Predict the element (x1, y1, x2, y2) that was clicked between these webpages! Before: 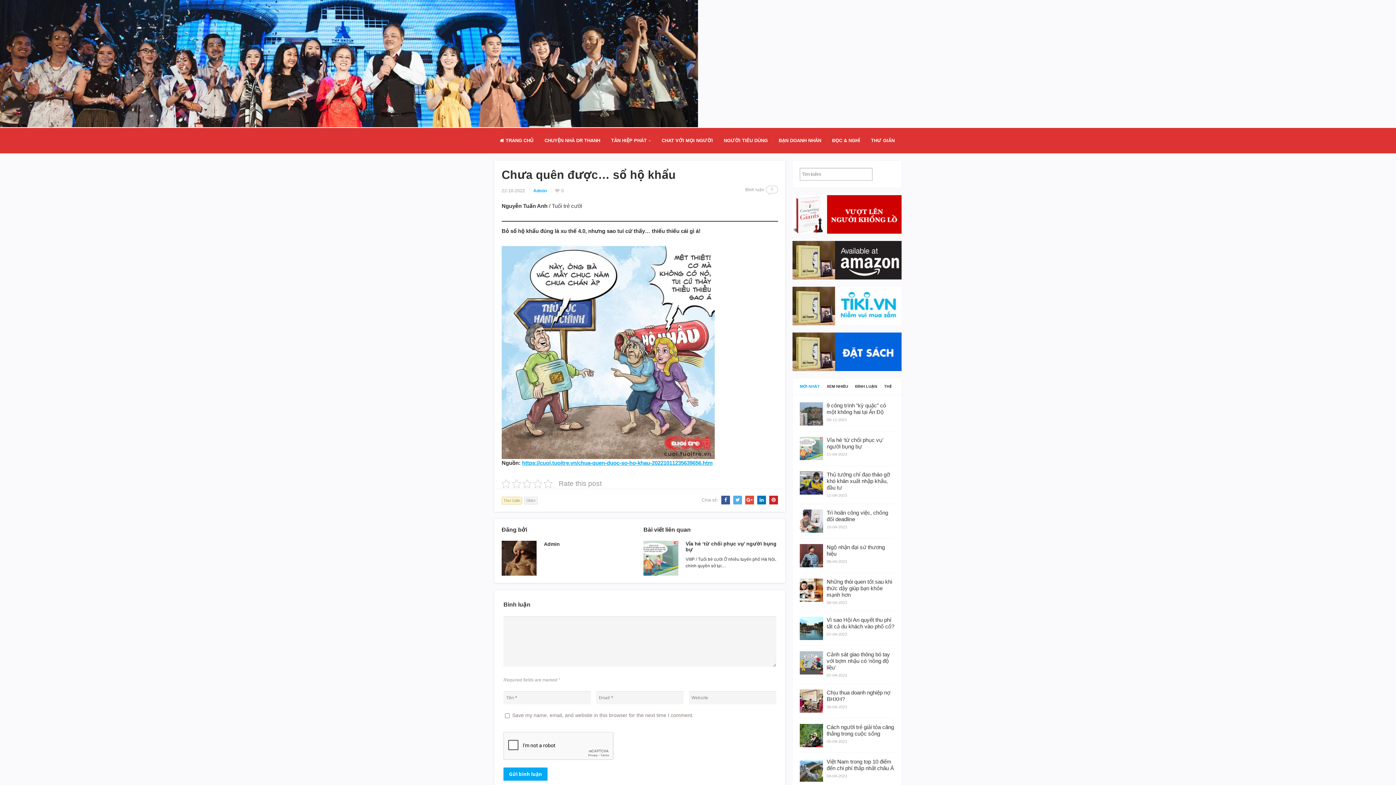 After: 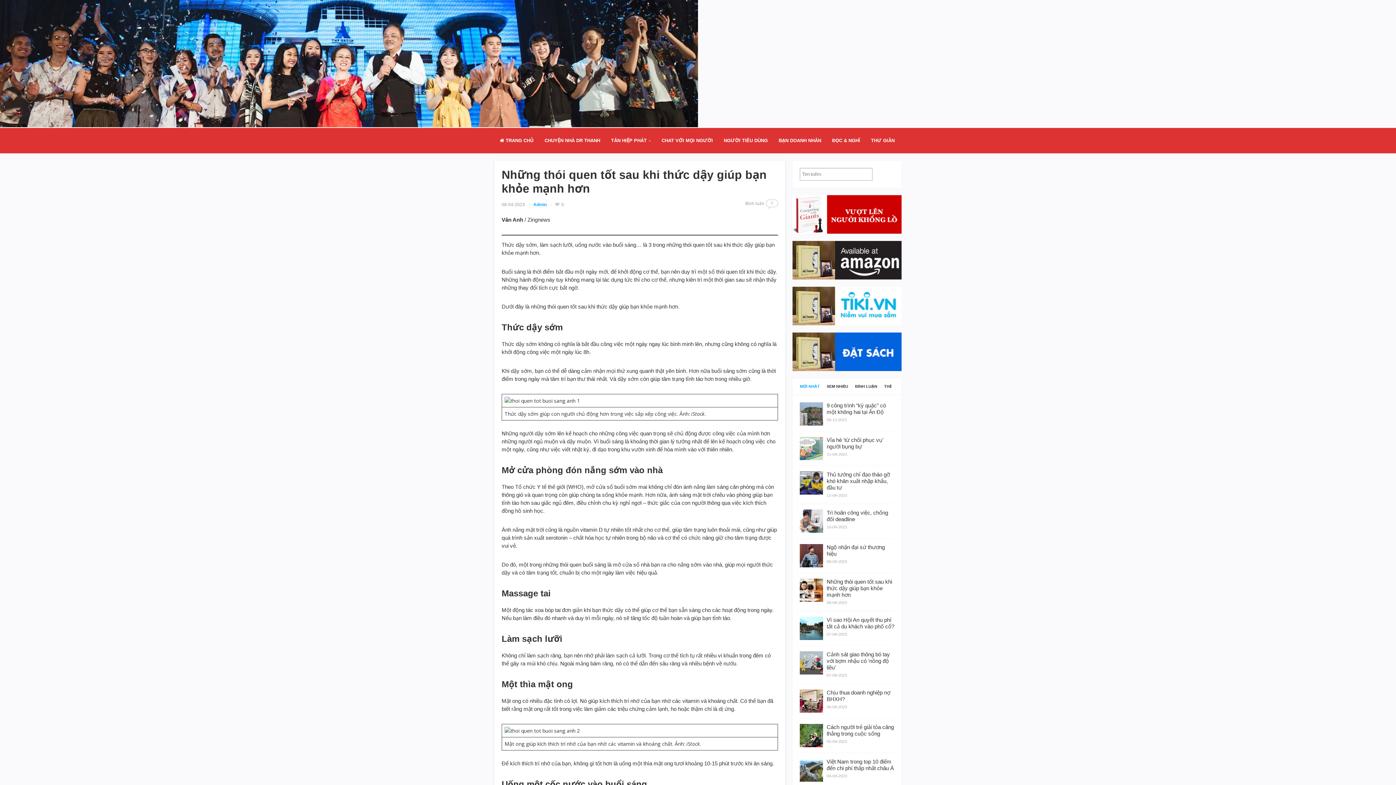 Action: label: Những thói quen tốt sau khi thức dậy giúp bạn khỏe mạnh hơn
08-04-2023 bbox: (800, 573, 894, 611)